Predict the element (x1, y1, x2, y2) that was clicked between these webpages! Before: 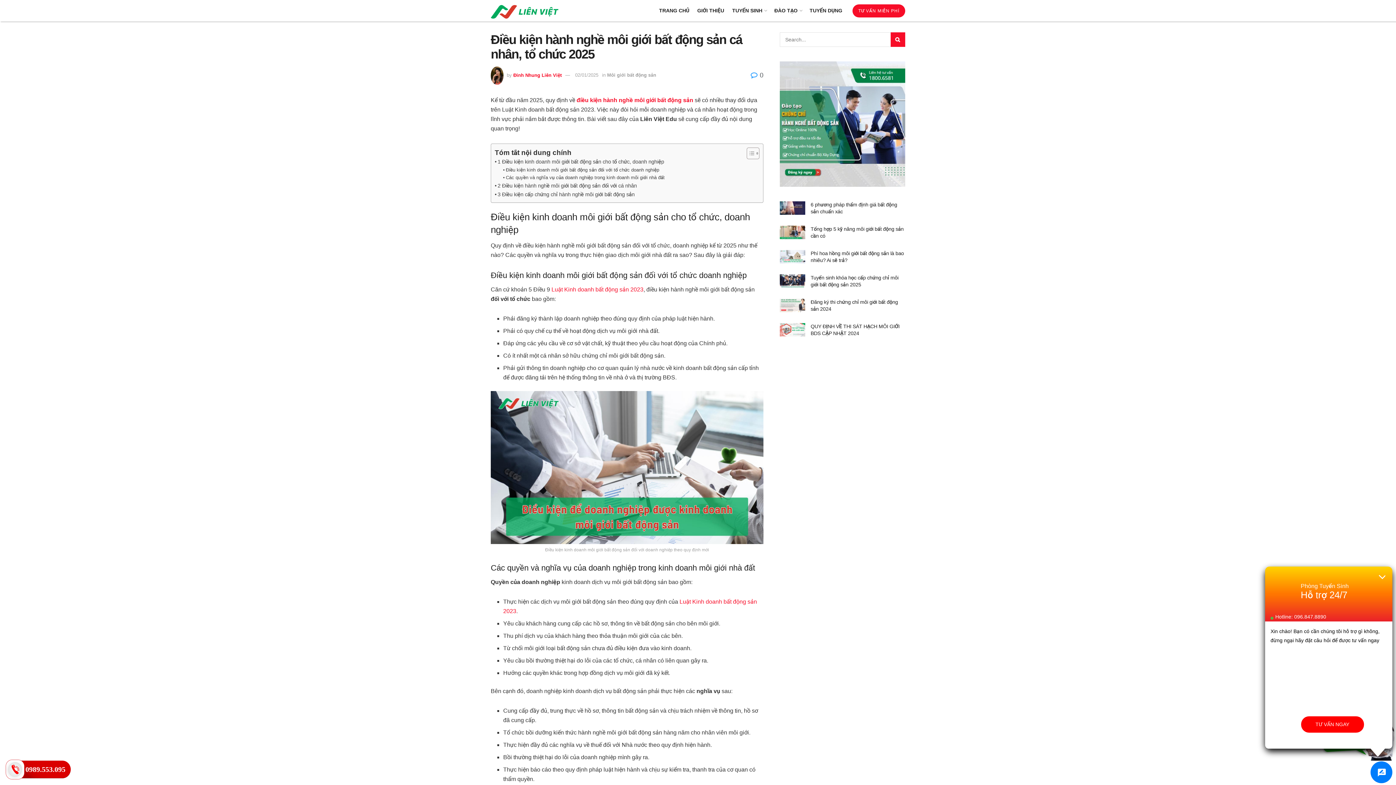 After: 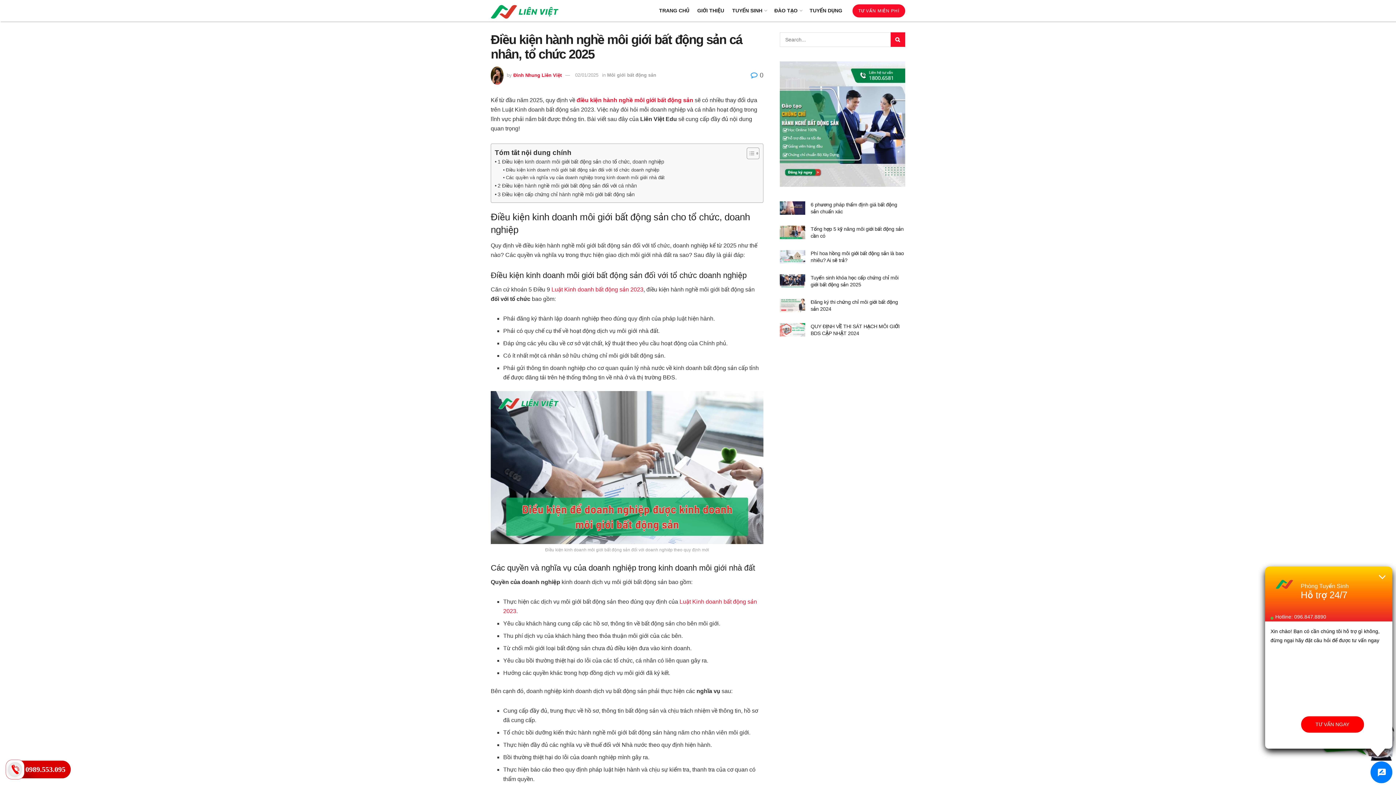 Action: label: 0989.553.095 bbox: (3, 766, 72, 772)